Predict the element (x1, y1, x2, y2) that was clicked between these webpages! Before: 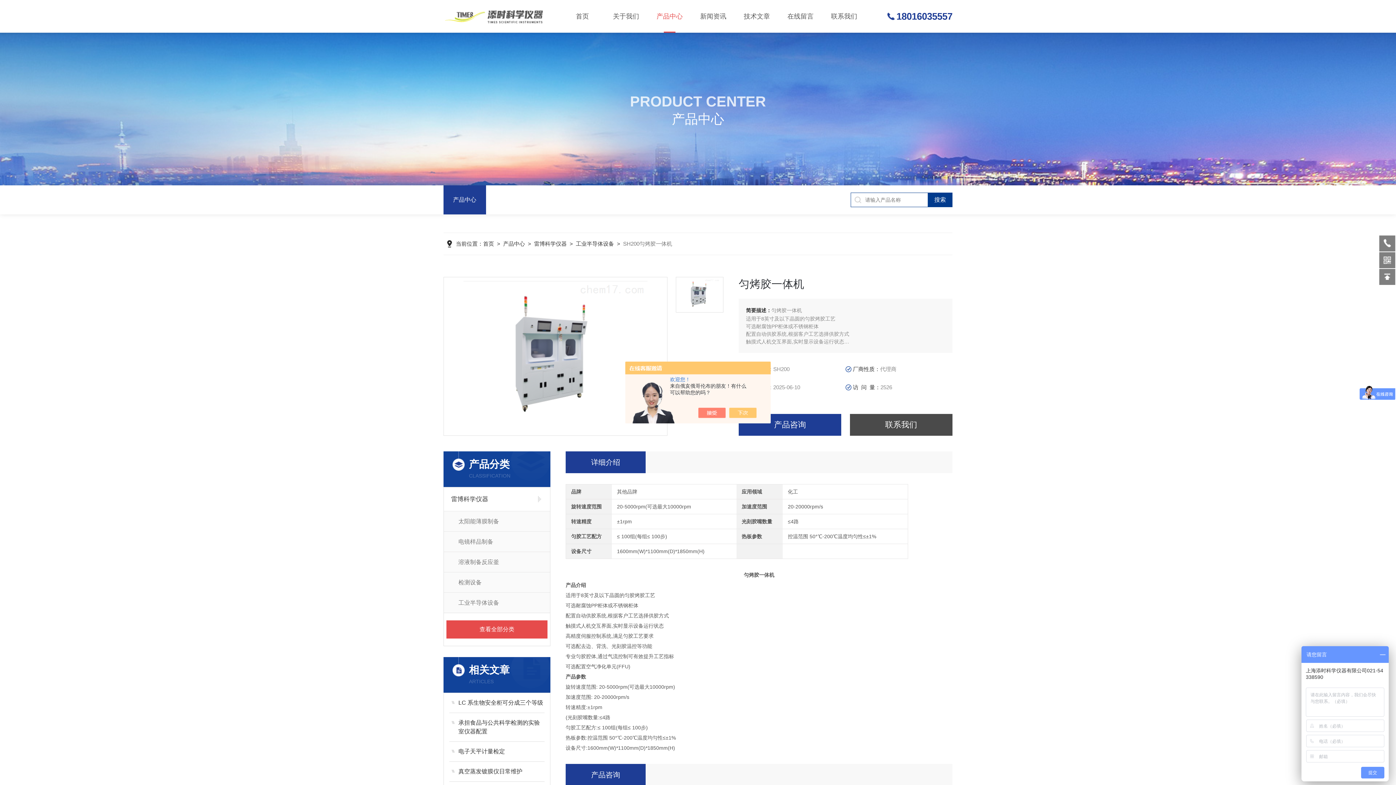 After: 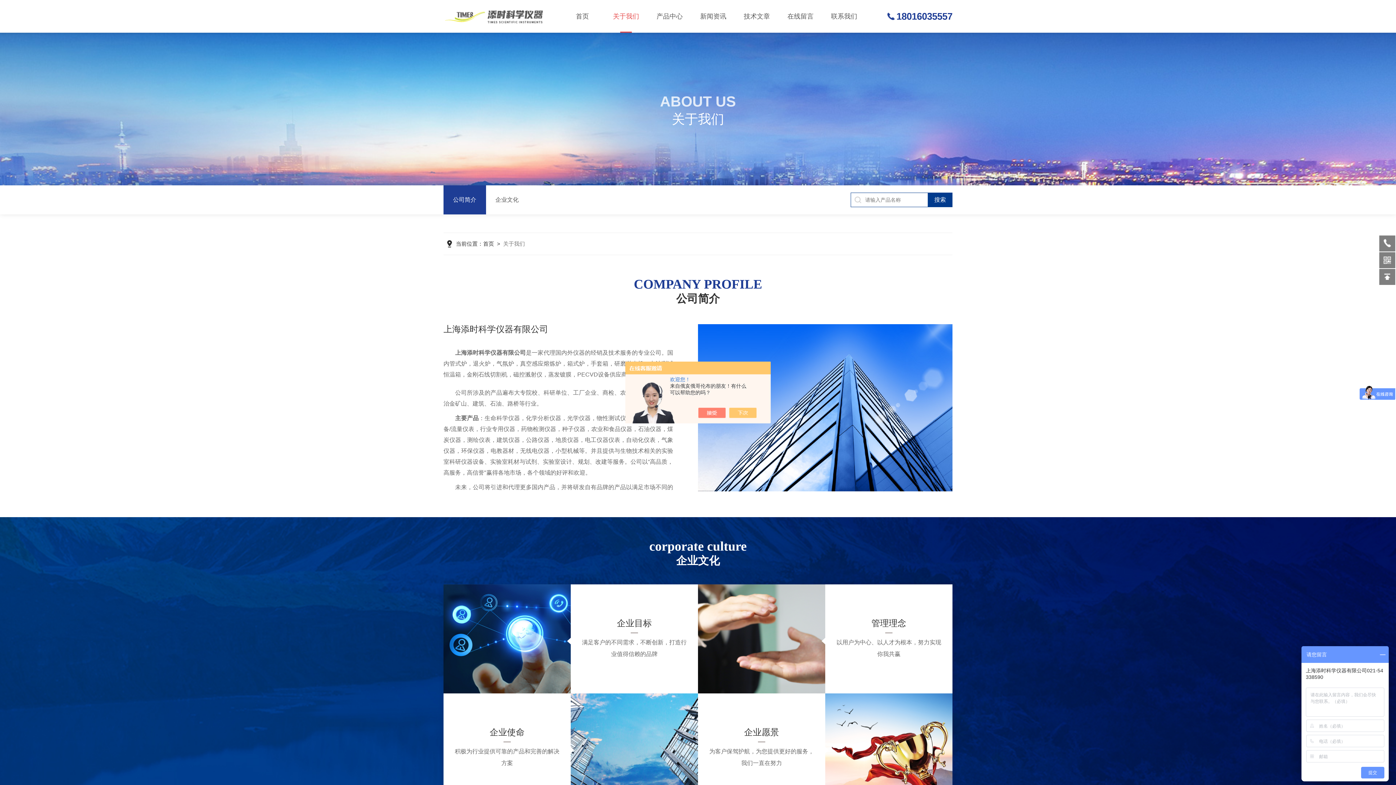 Action: bbox: (604, 0, 648, 32) label: 关于我们